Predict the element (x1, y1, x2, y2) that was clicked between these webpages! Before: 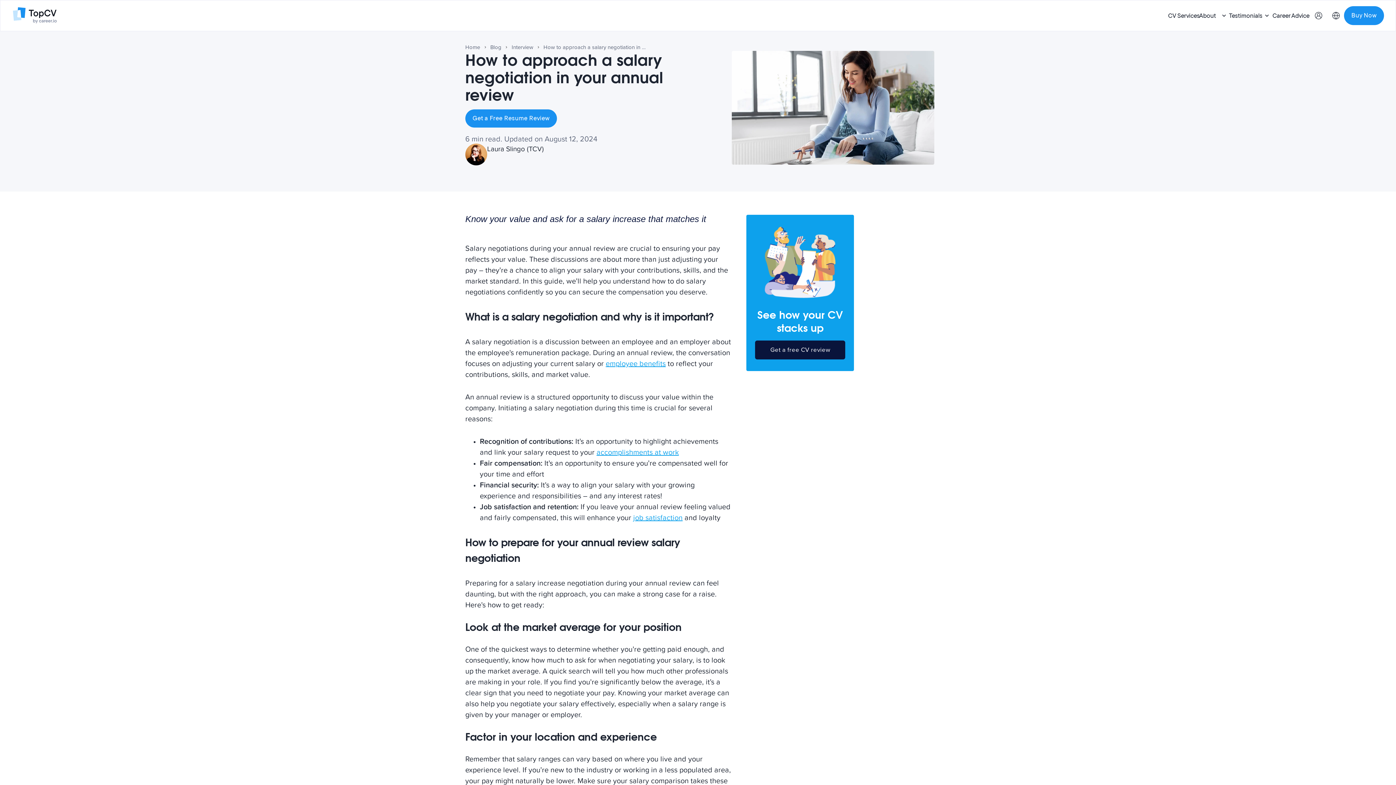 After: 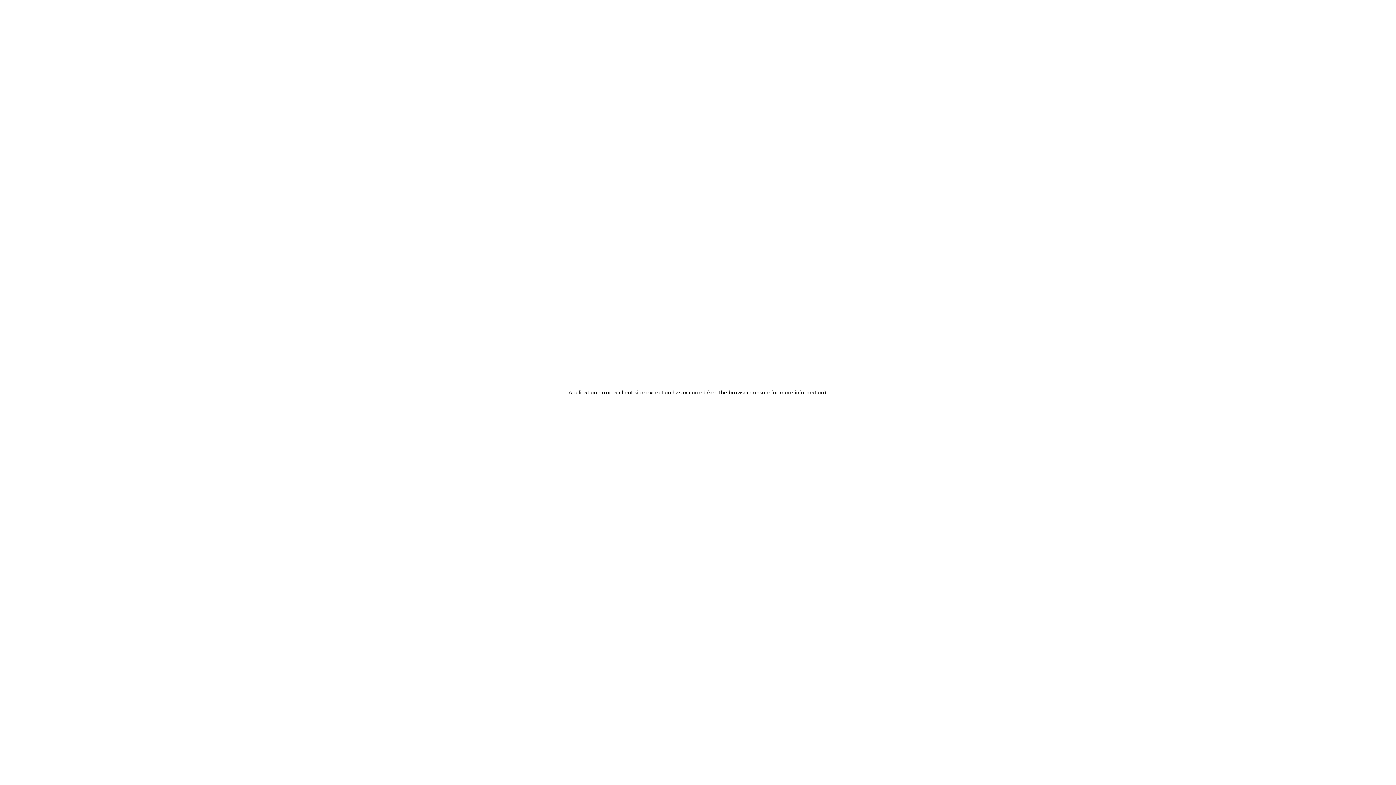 Action: label: Get a Free Resume Review bbox: (465, 109, 557, 127)